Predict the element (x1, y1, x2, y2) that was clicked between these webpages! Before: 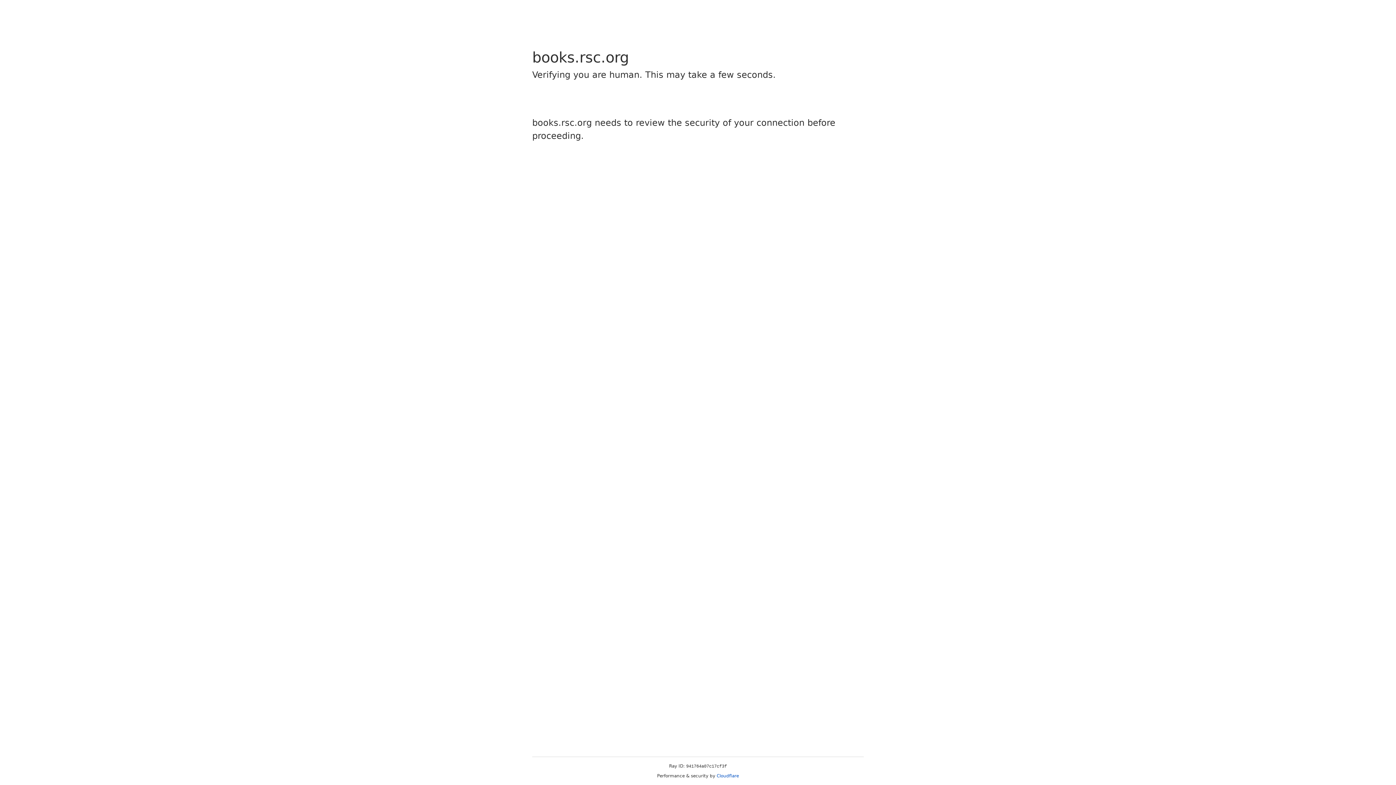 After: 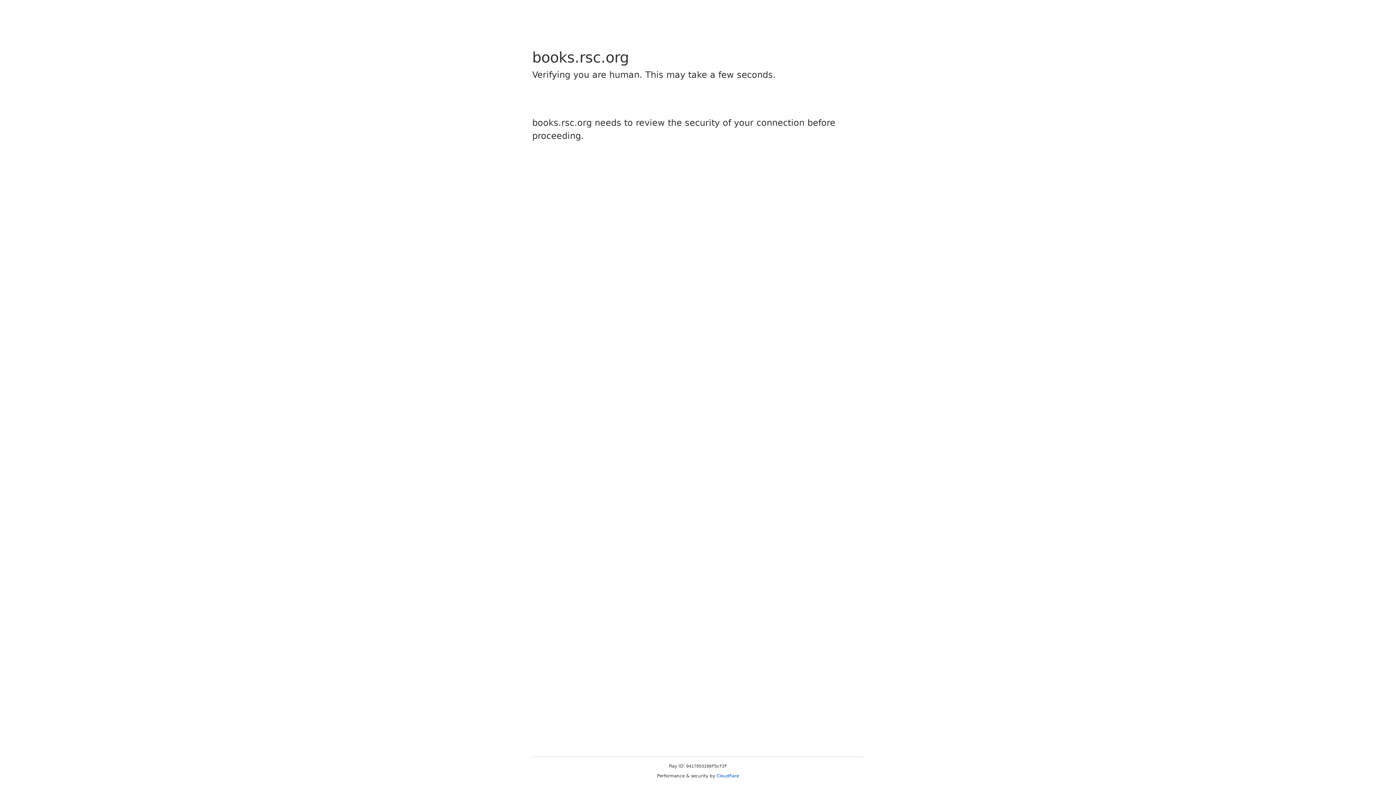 Action: label: Cloudflare bbox: (716, 773, 739, 778)